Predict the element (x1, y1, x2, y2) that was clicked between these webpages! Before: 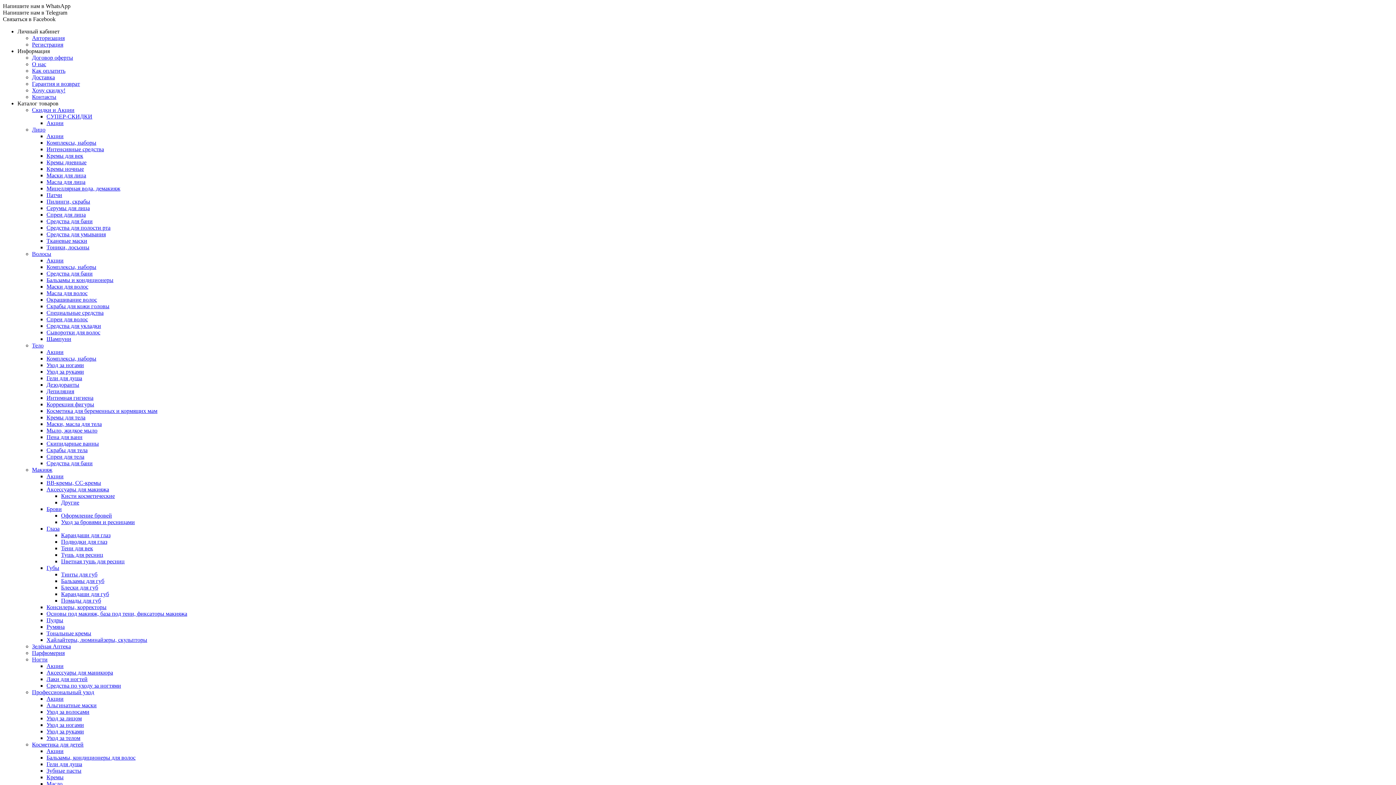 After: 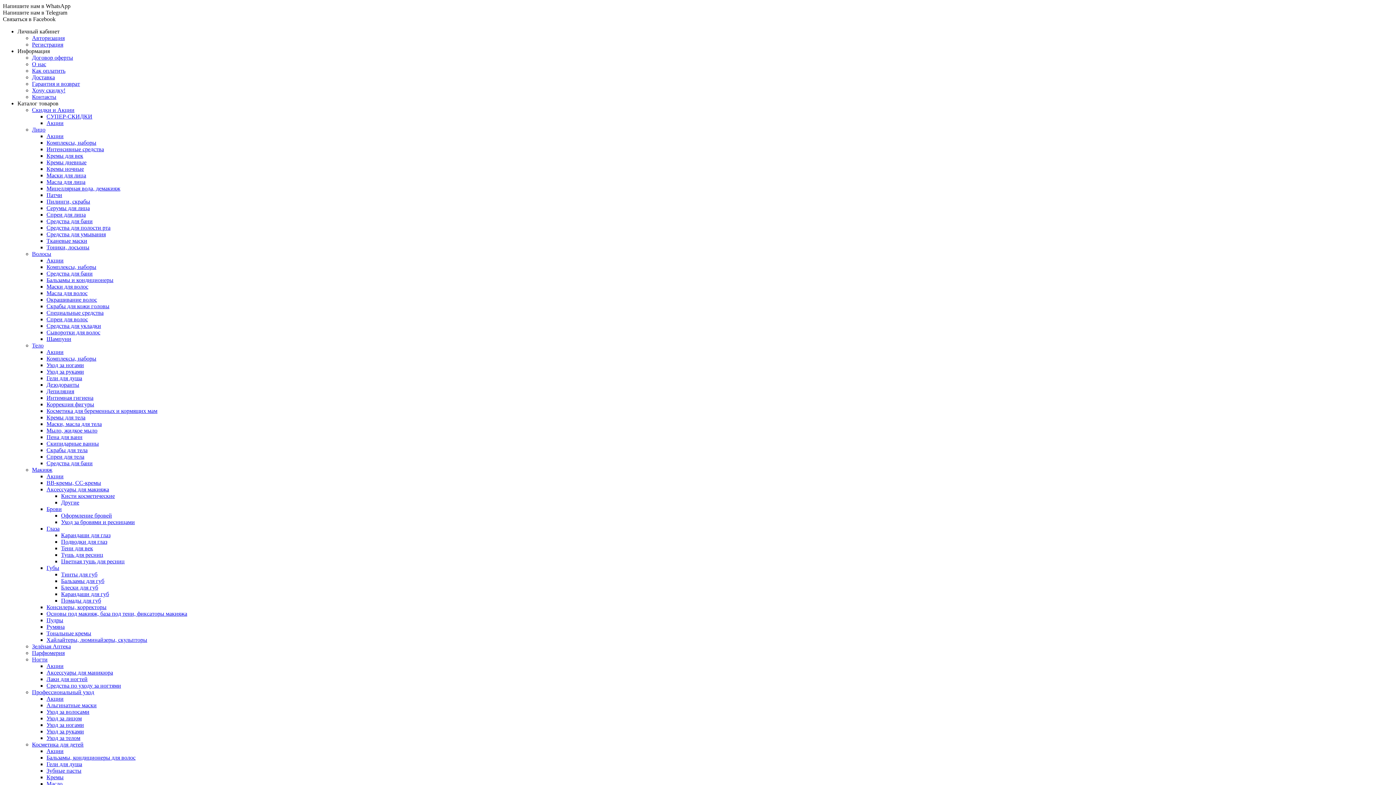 Action: bbox: (61, 558, 124, 564) label: Цветная тушь для ресниц